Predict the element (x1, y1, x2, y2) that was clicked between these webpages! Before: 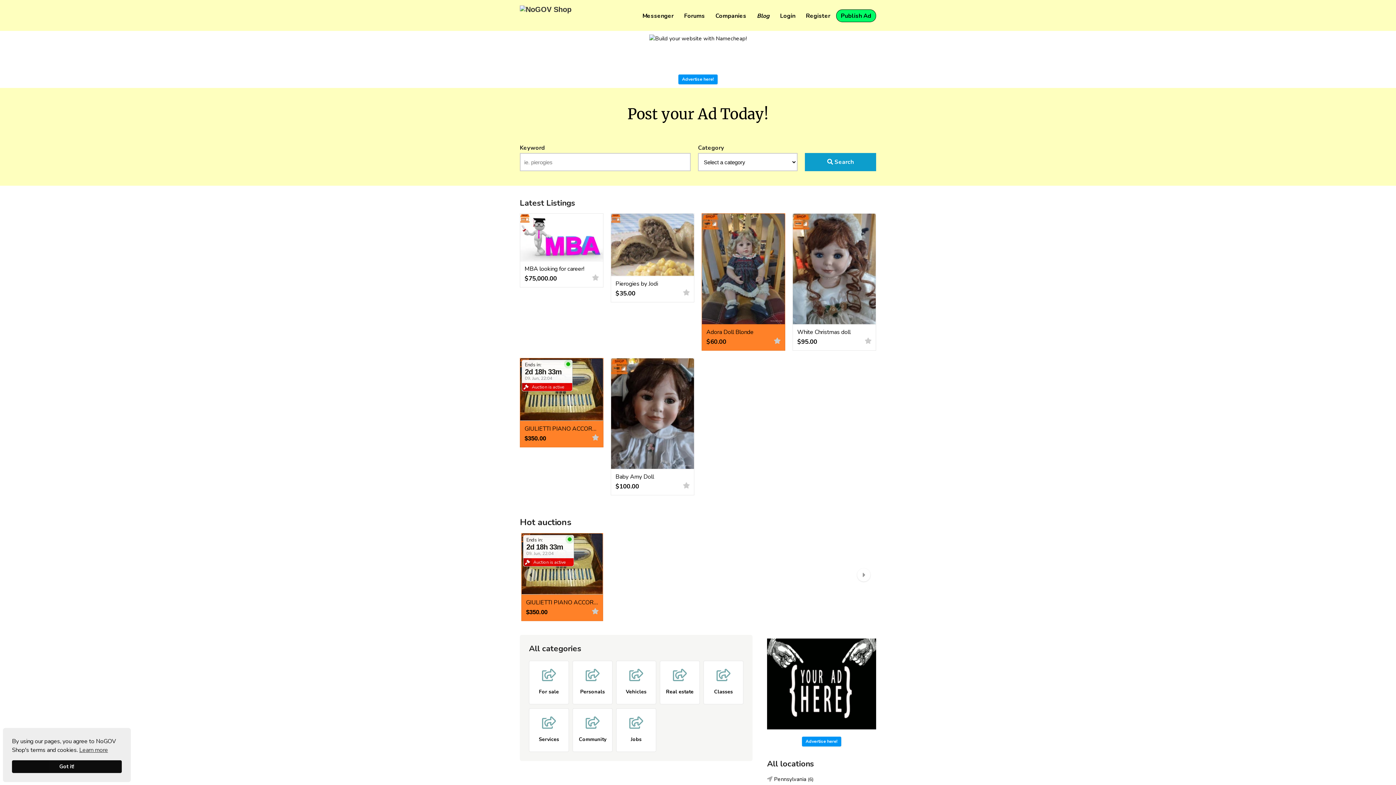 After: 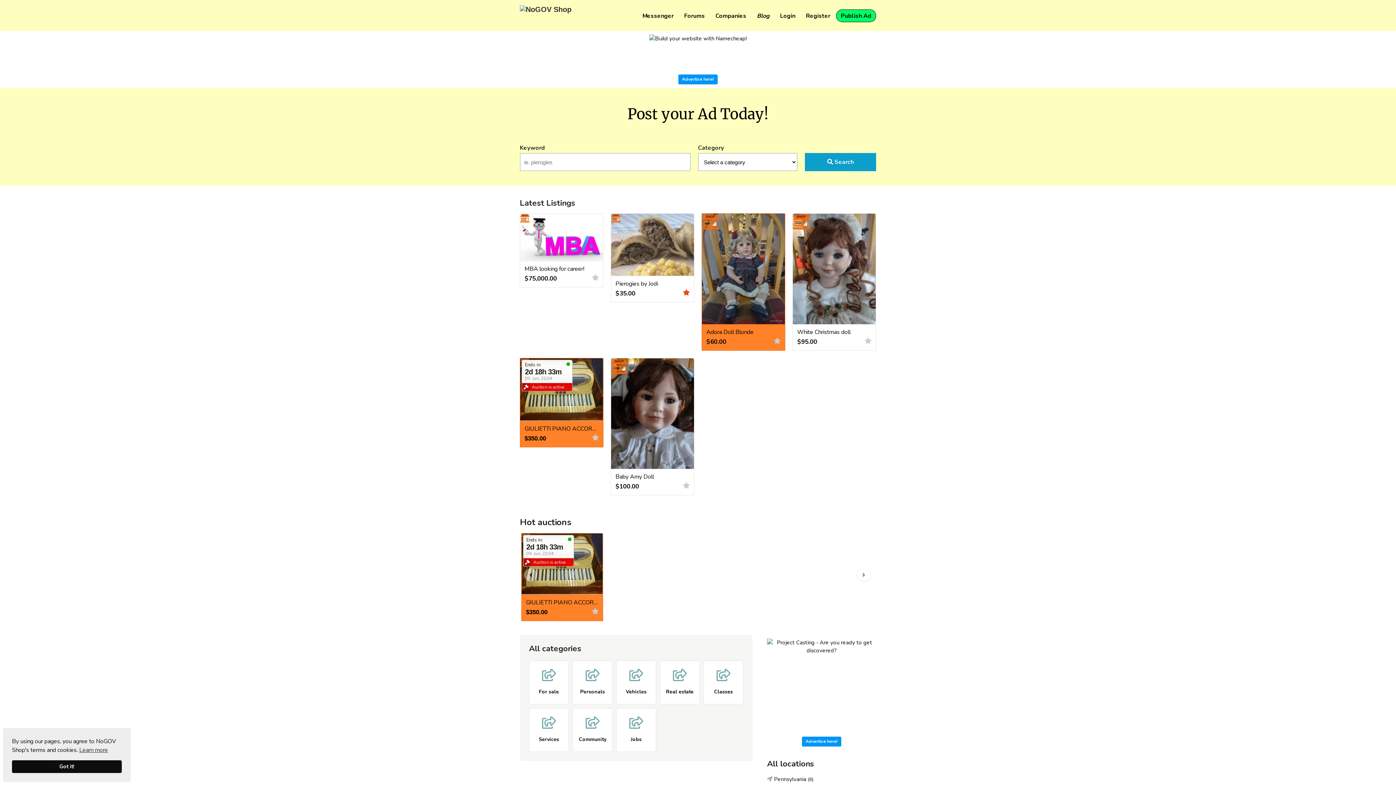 Action: bbox: (682, 288, 690, 296)